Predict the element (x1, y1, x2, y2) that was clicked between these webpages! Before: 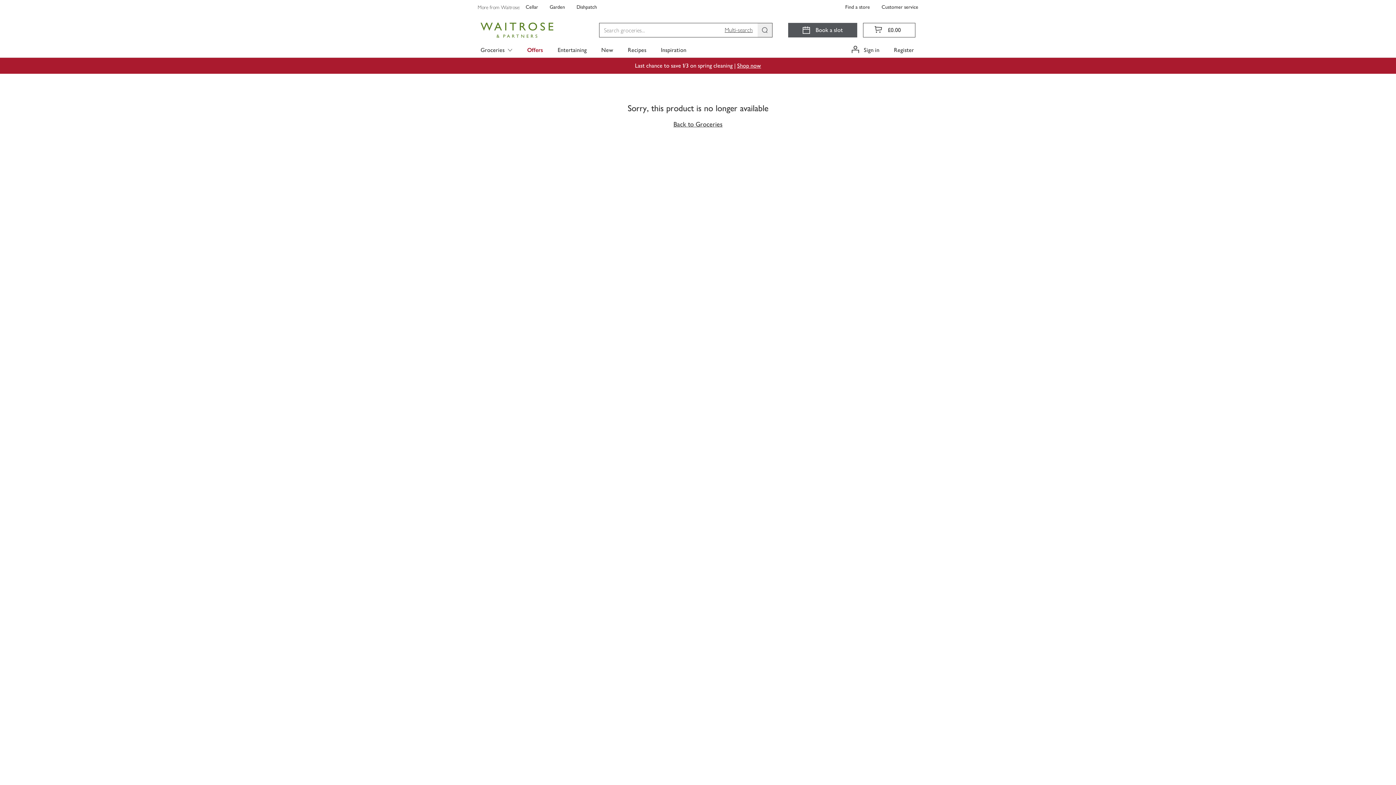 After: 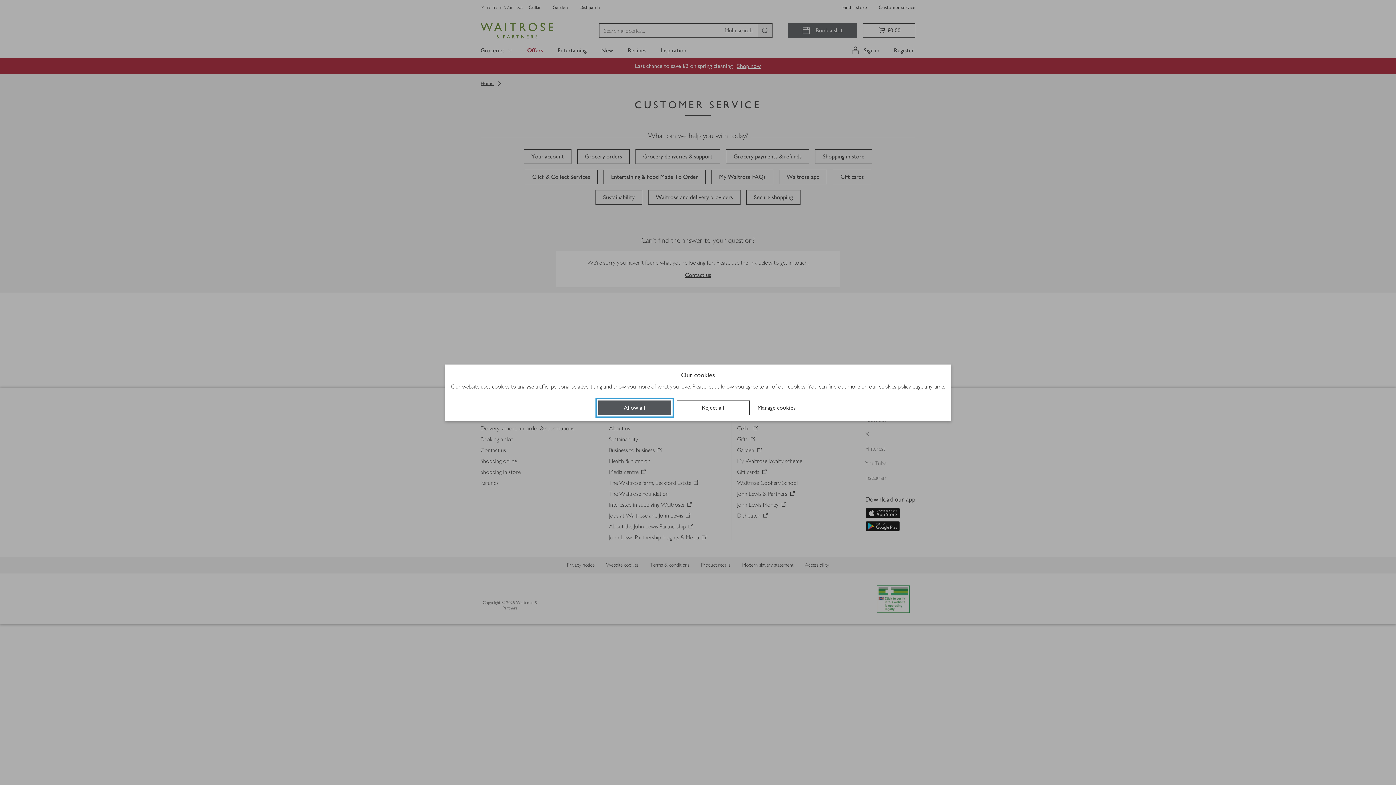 Action: bbox: (881, 4, 918, 9) label: Customer service